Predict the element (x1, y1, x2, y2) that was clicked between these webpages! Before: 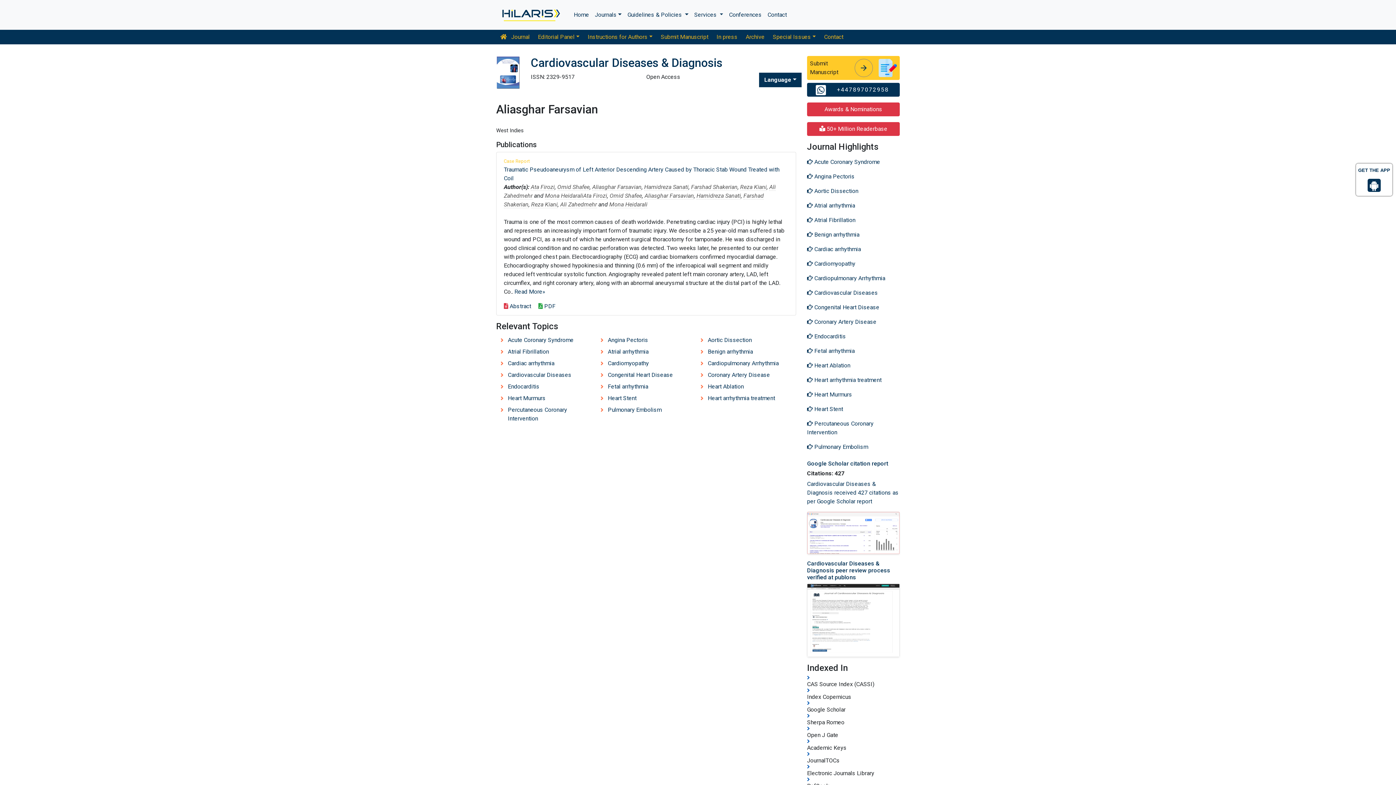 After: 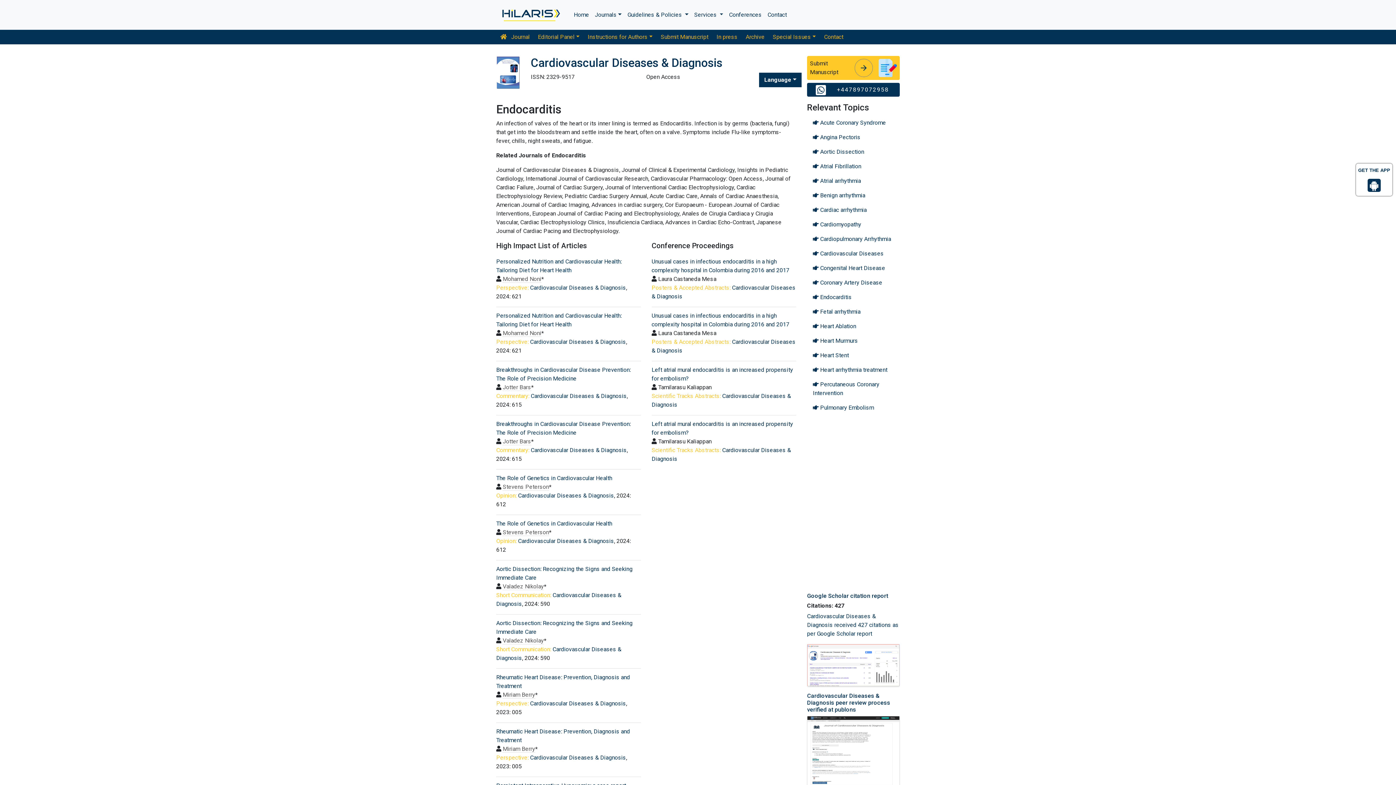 Action: label:  Endocarditis bbox: (807, 329, 900, 344)